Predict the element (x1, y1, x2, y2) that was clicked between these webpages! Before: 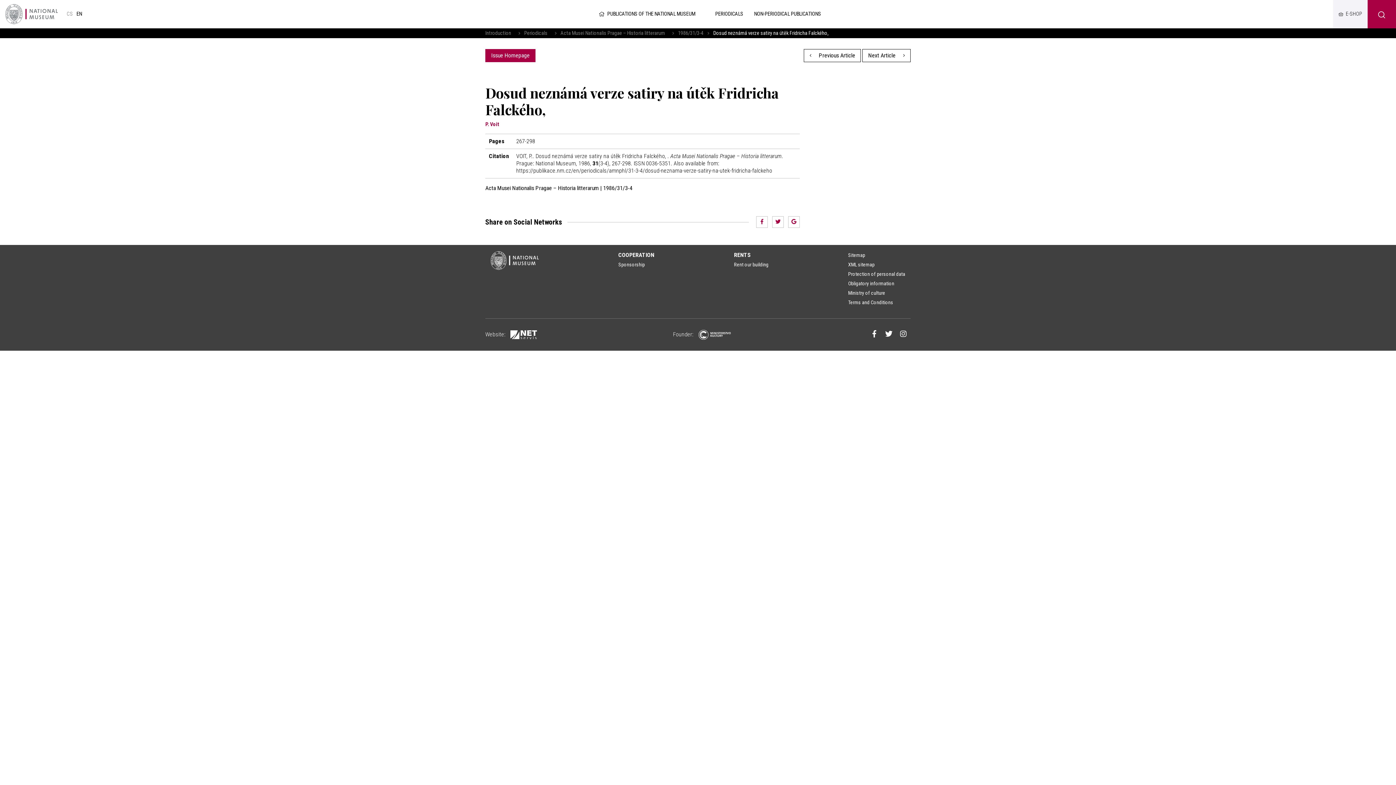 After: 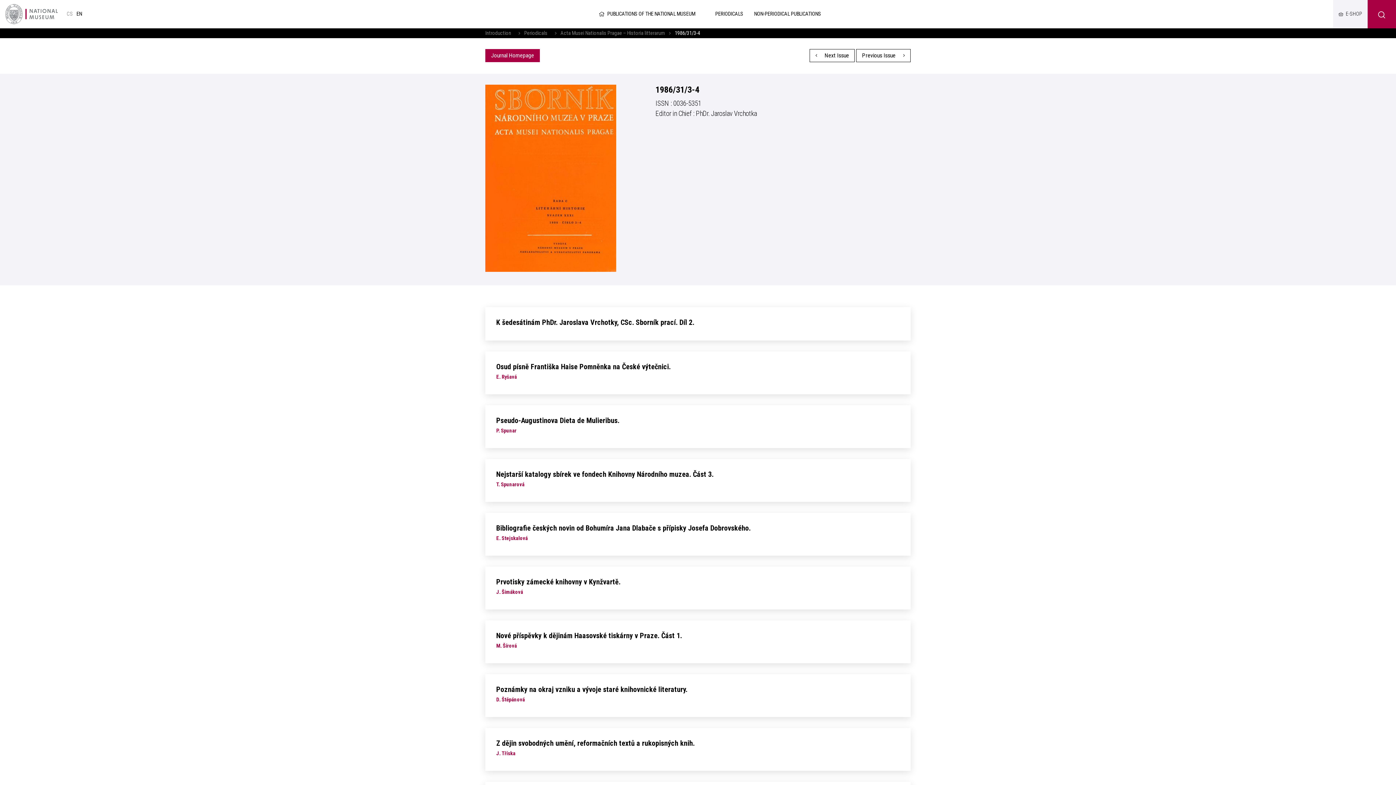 Action: label: Issue Homepage bbox: (485, 49, 535, 62)